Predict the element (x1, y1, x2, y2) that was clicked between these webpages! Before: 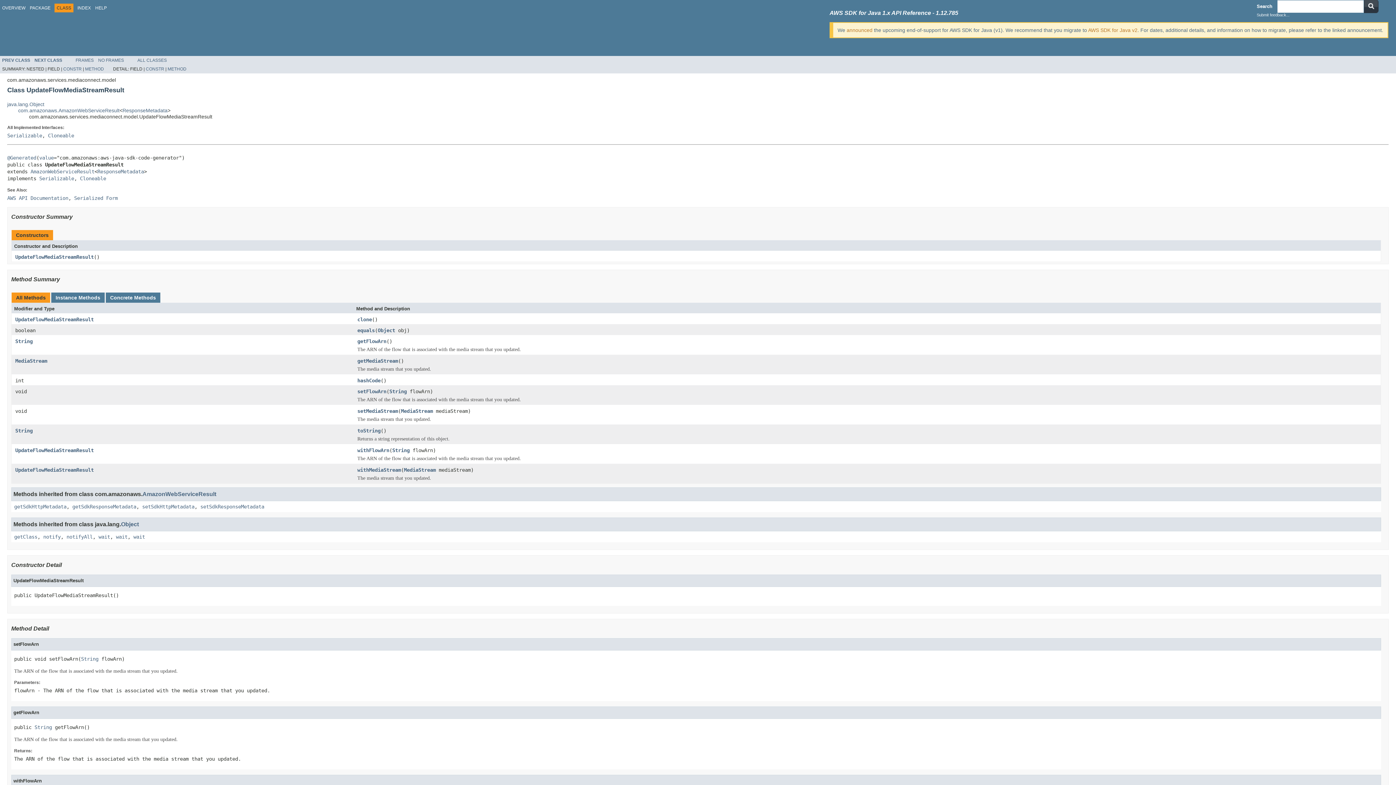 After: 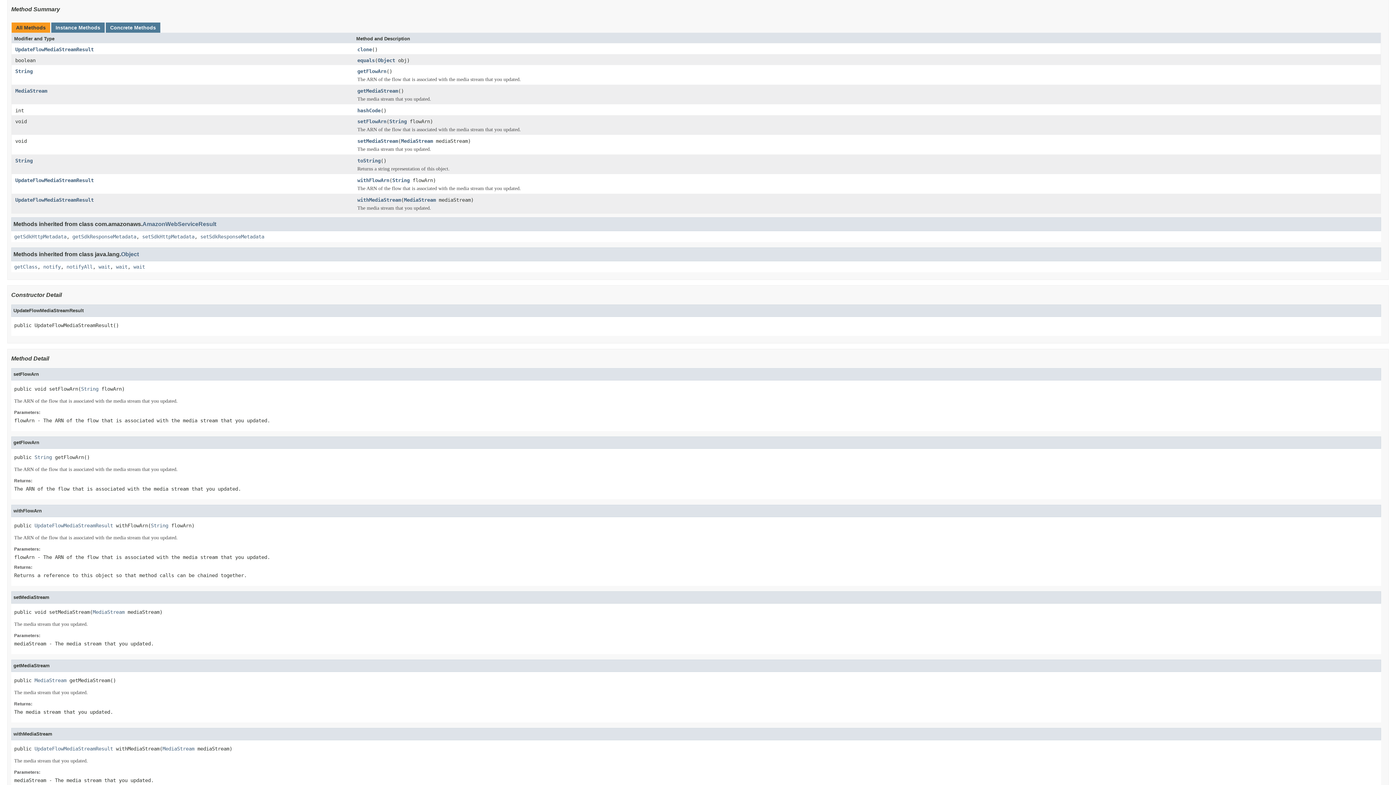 Action: bbox: (85, 66, 104, 71) label: METHOD